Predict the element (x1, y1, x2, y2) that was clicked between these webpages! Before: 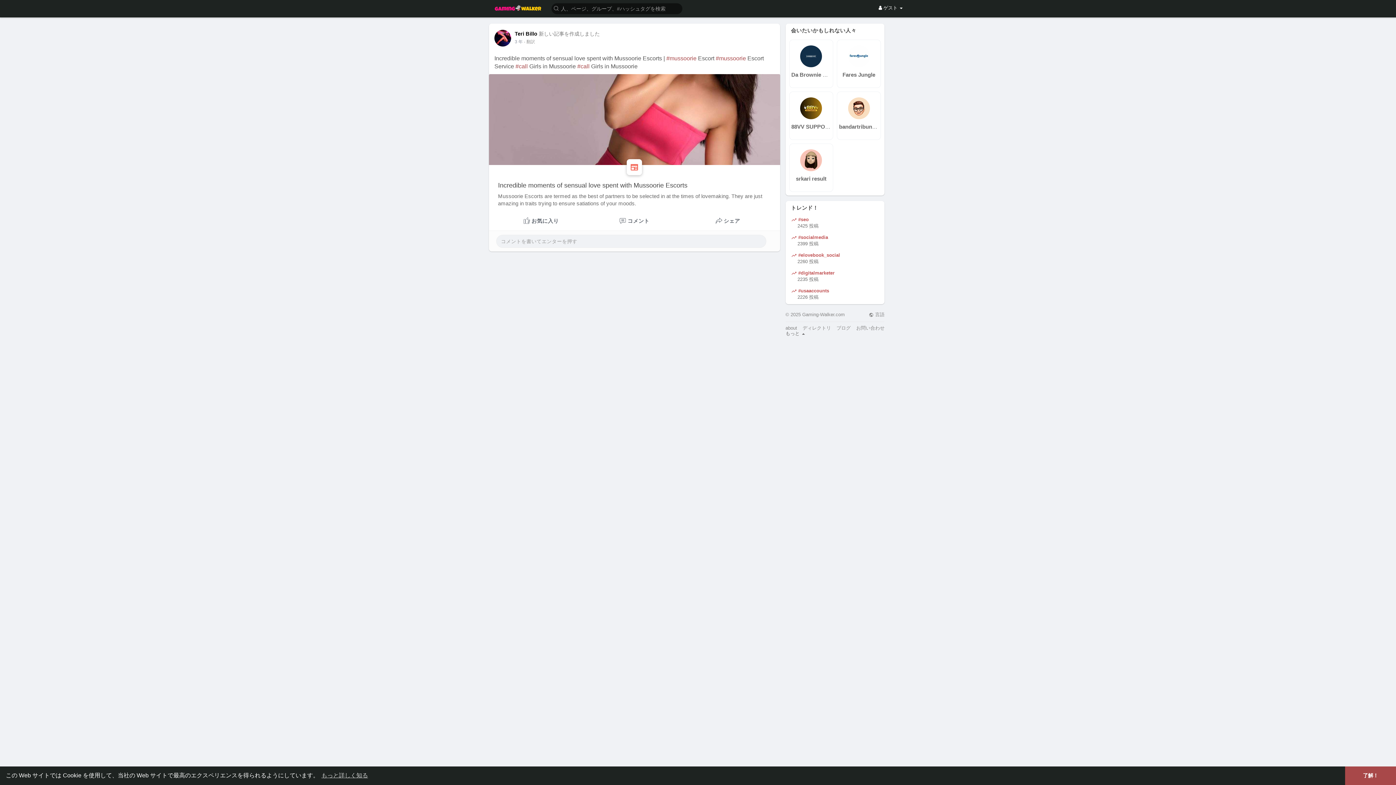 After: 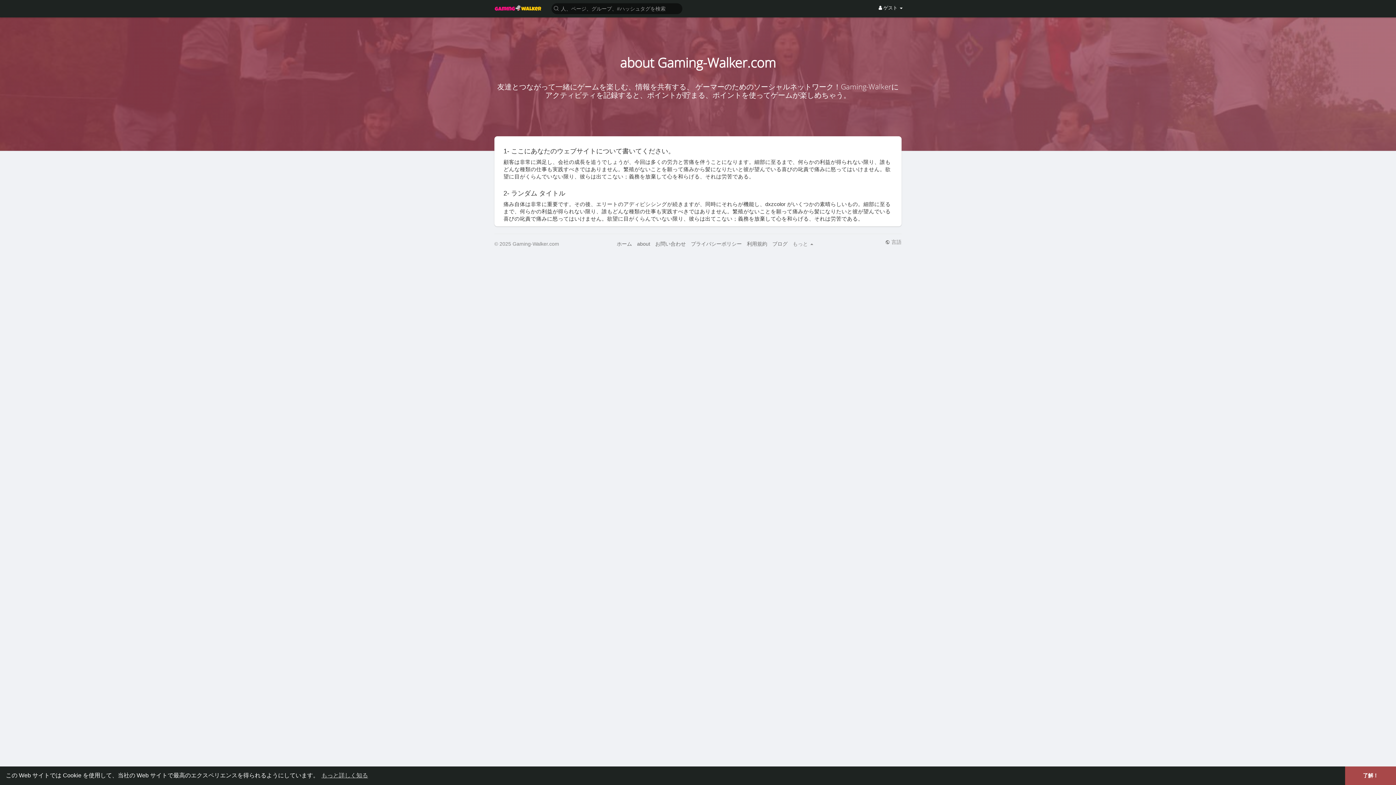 Action: label: about bbox: (785, 325, 797, 330)